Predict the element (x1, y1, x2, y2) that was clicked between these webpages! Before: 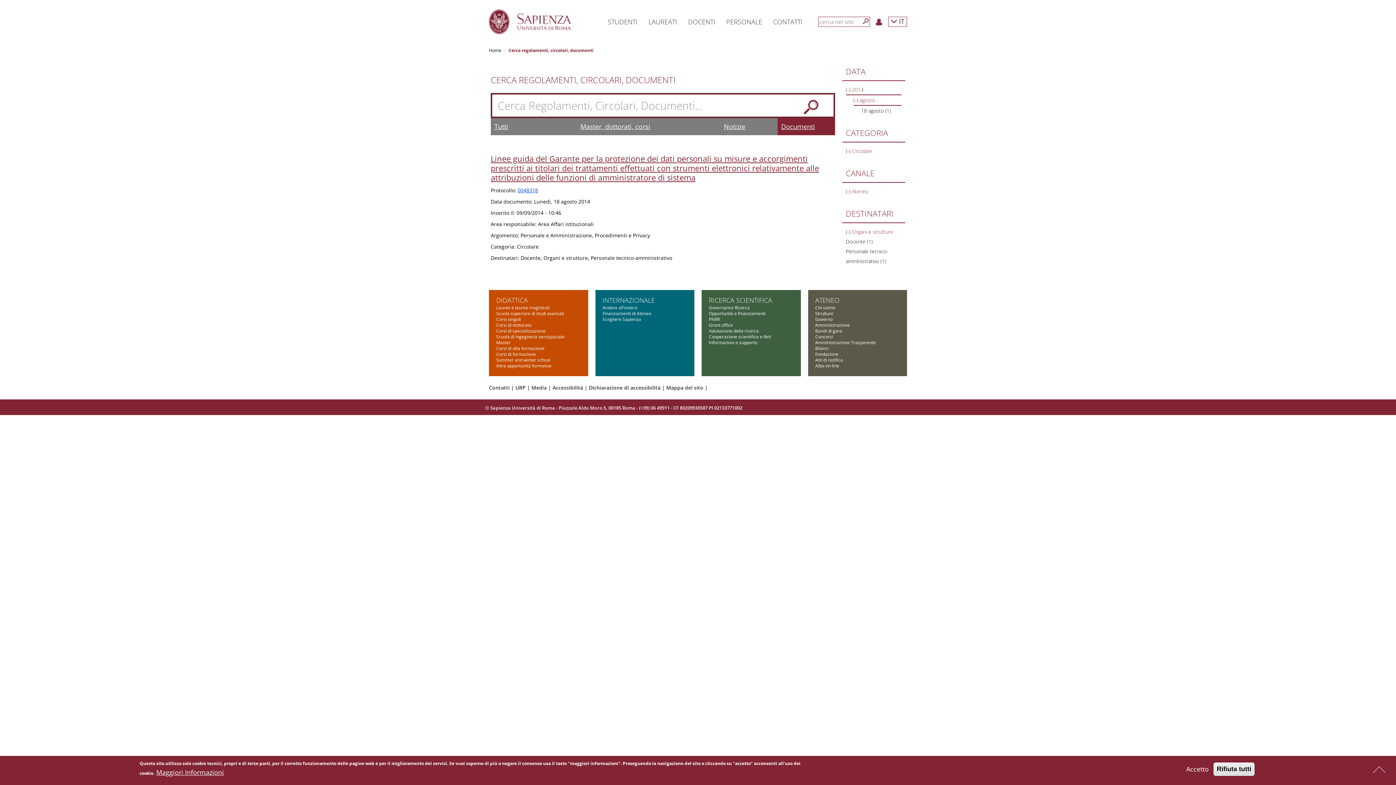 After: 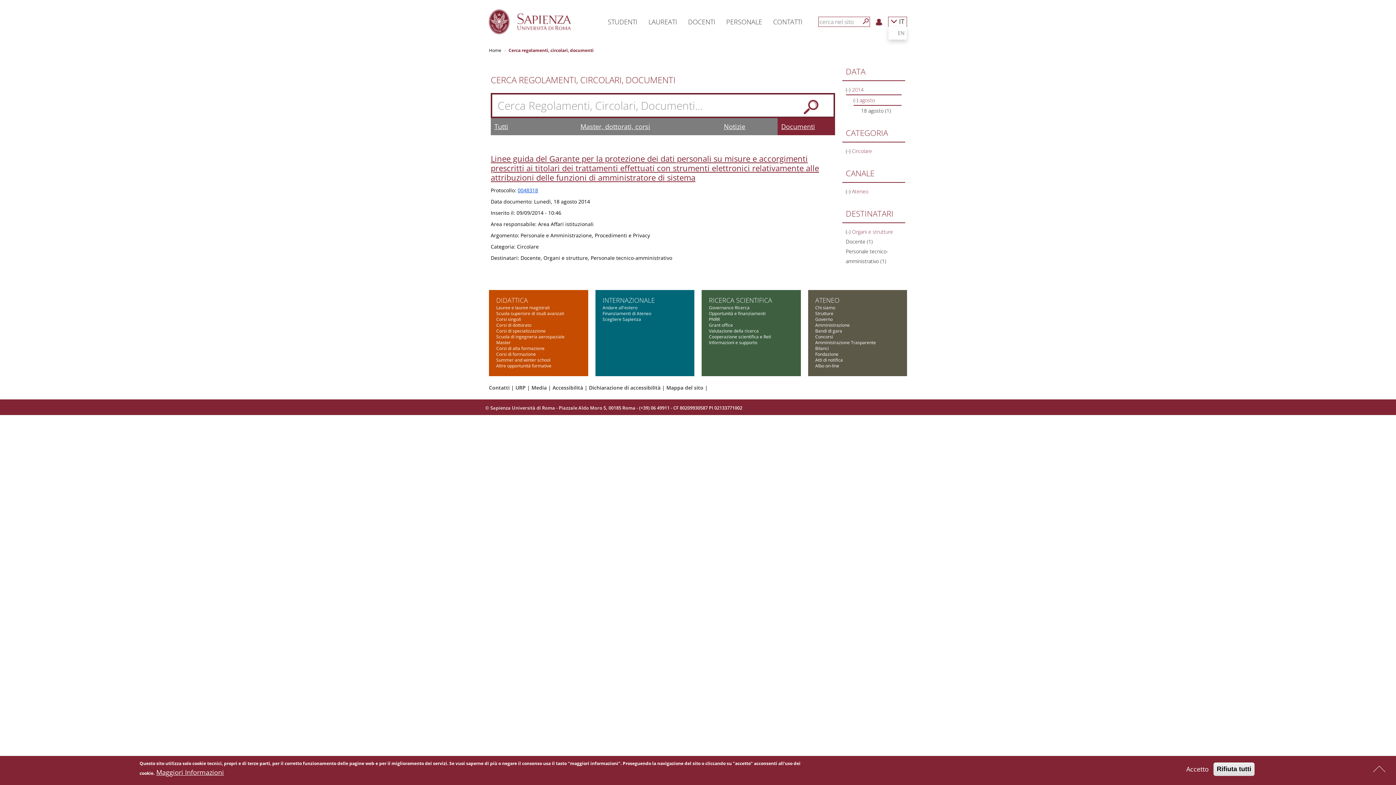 Action: label:  IT bbox: (888, 17, 906, 25)